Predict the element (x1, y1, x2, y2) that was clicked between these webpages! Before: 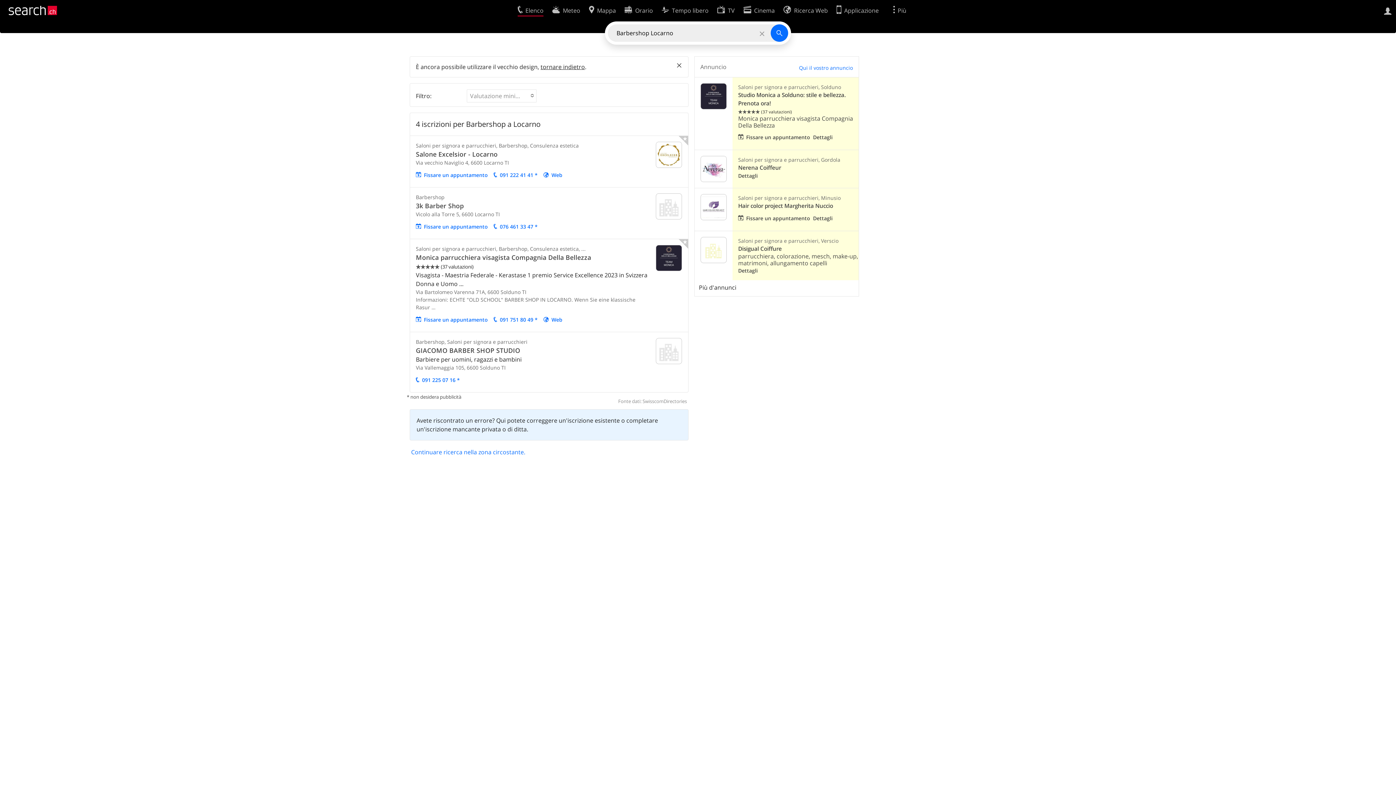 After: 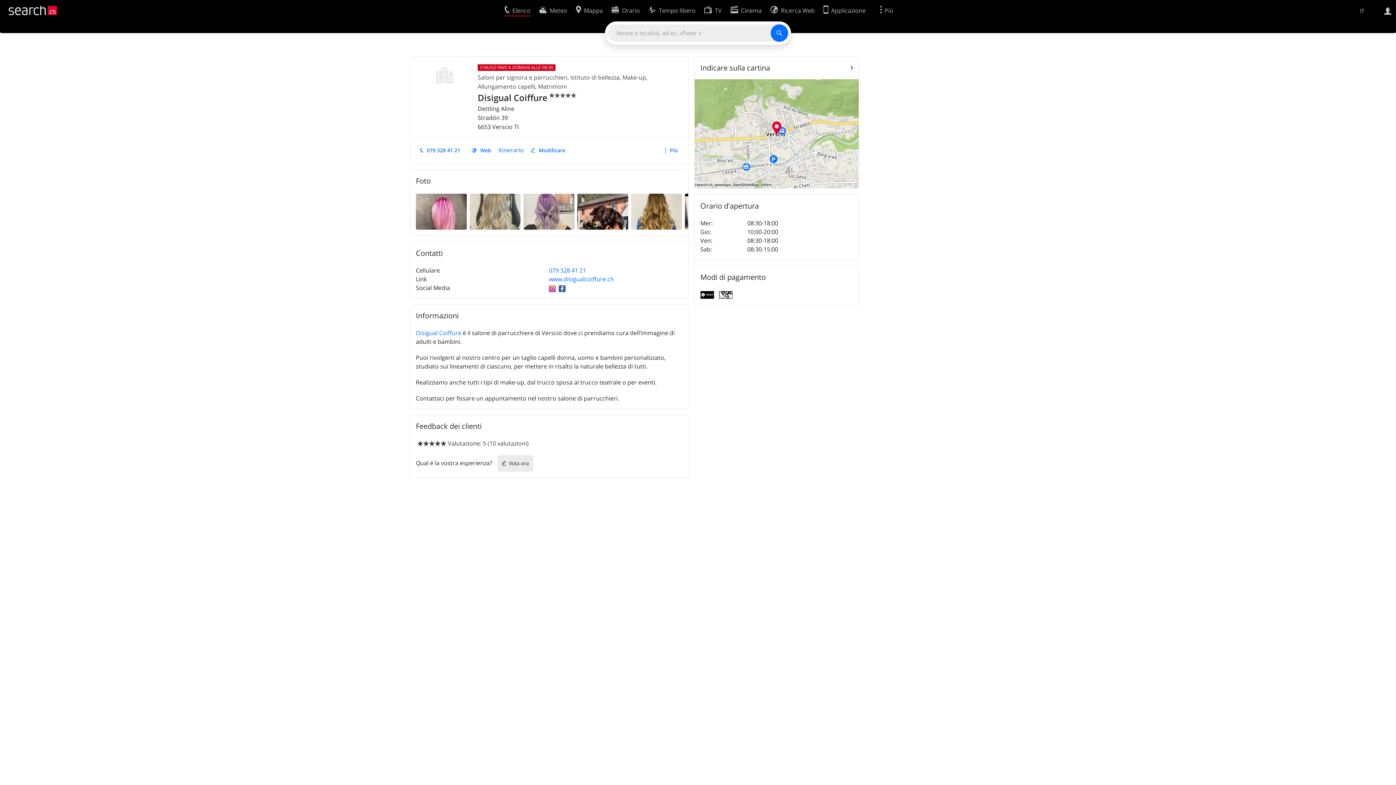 Action: bbox: (738, 245, 782, 252) label: Disigual Coiffure